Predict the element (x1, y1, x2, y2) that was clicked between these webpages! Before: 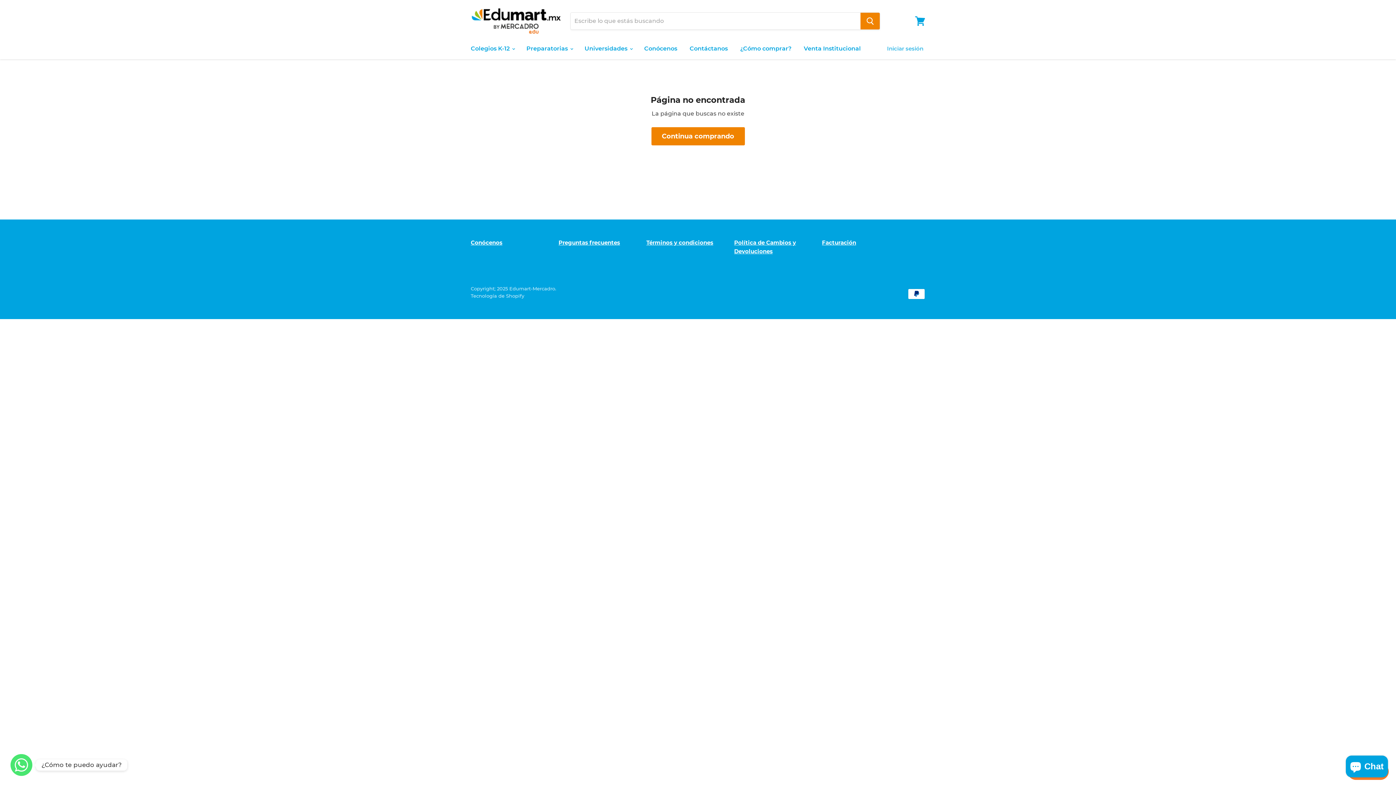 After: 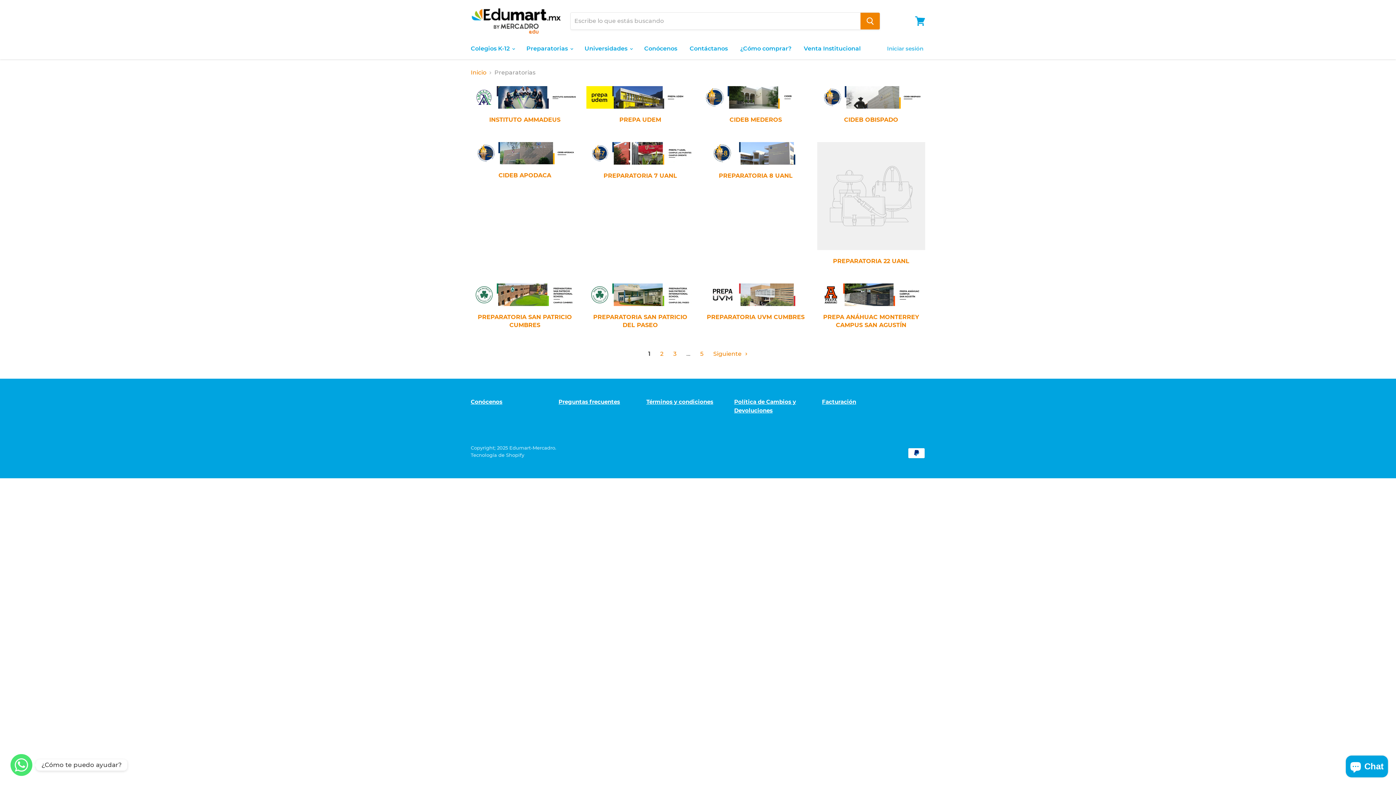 Action: bbox: (521, 41, 577, 56) label: Preparatorias 